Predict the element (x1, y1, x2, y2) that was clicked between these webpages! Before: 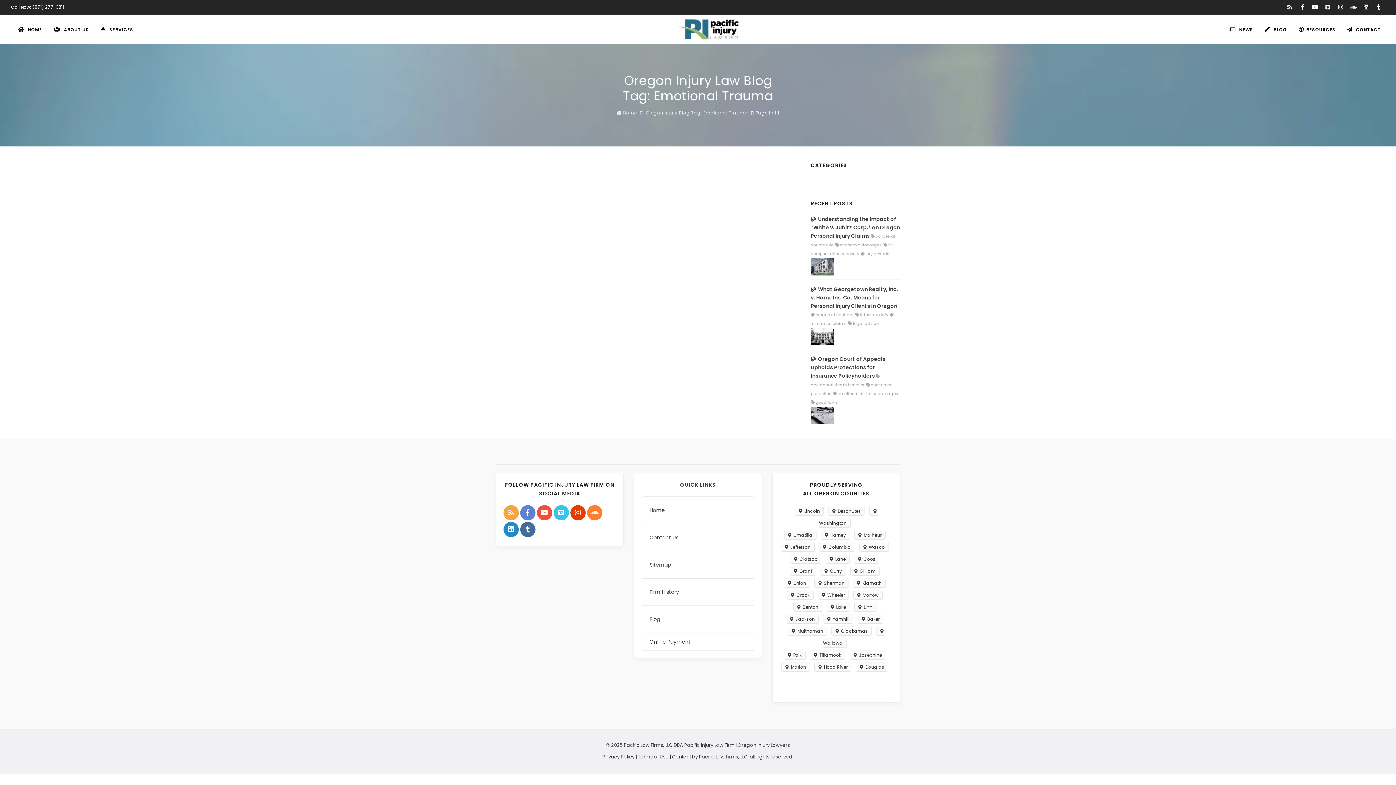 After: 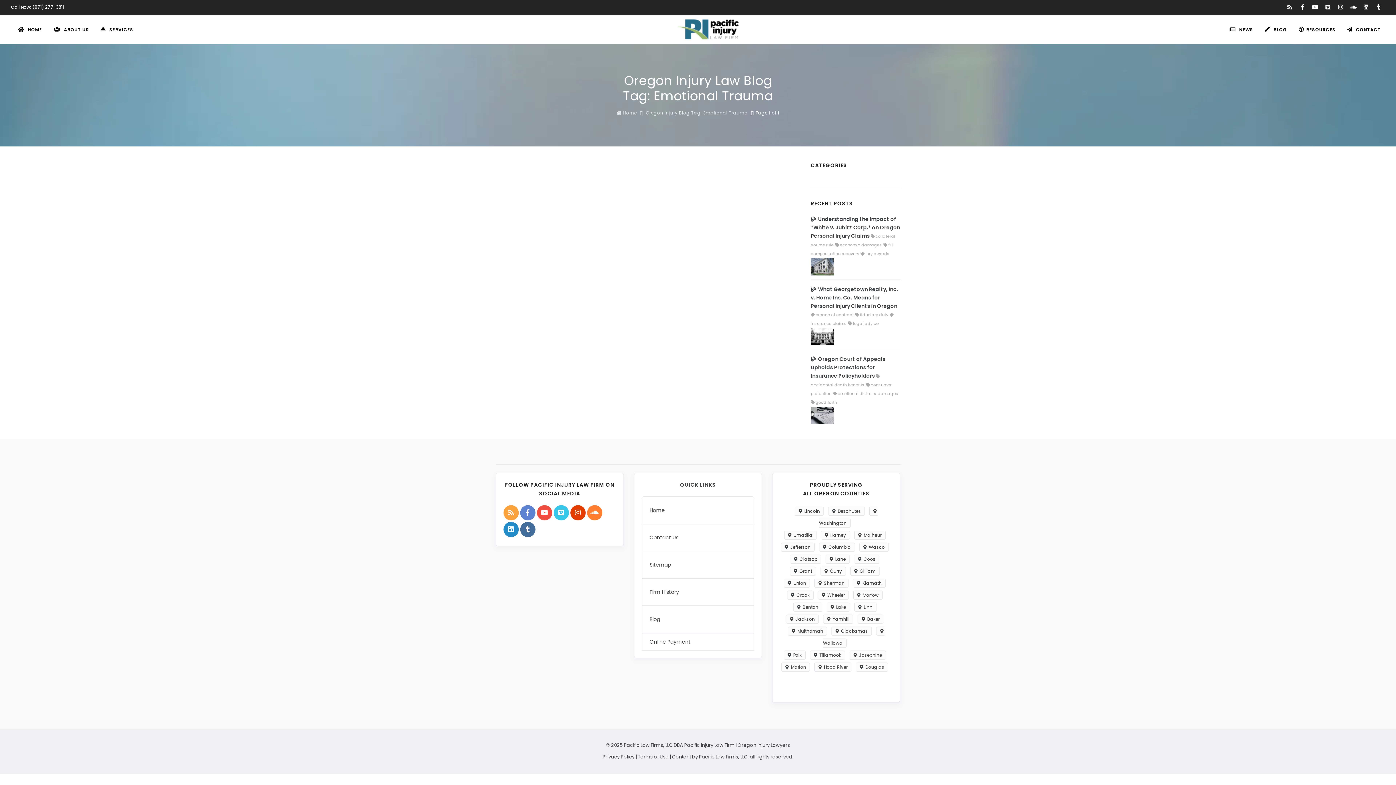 Action: label: Oregon Injury Blog Tag: Emotional Trauma bbox: (646, 109, 748, 116)